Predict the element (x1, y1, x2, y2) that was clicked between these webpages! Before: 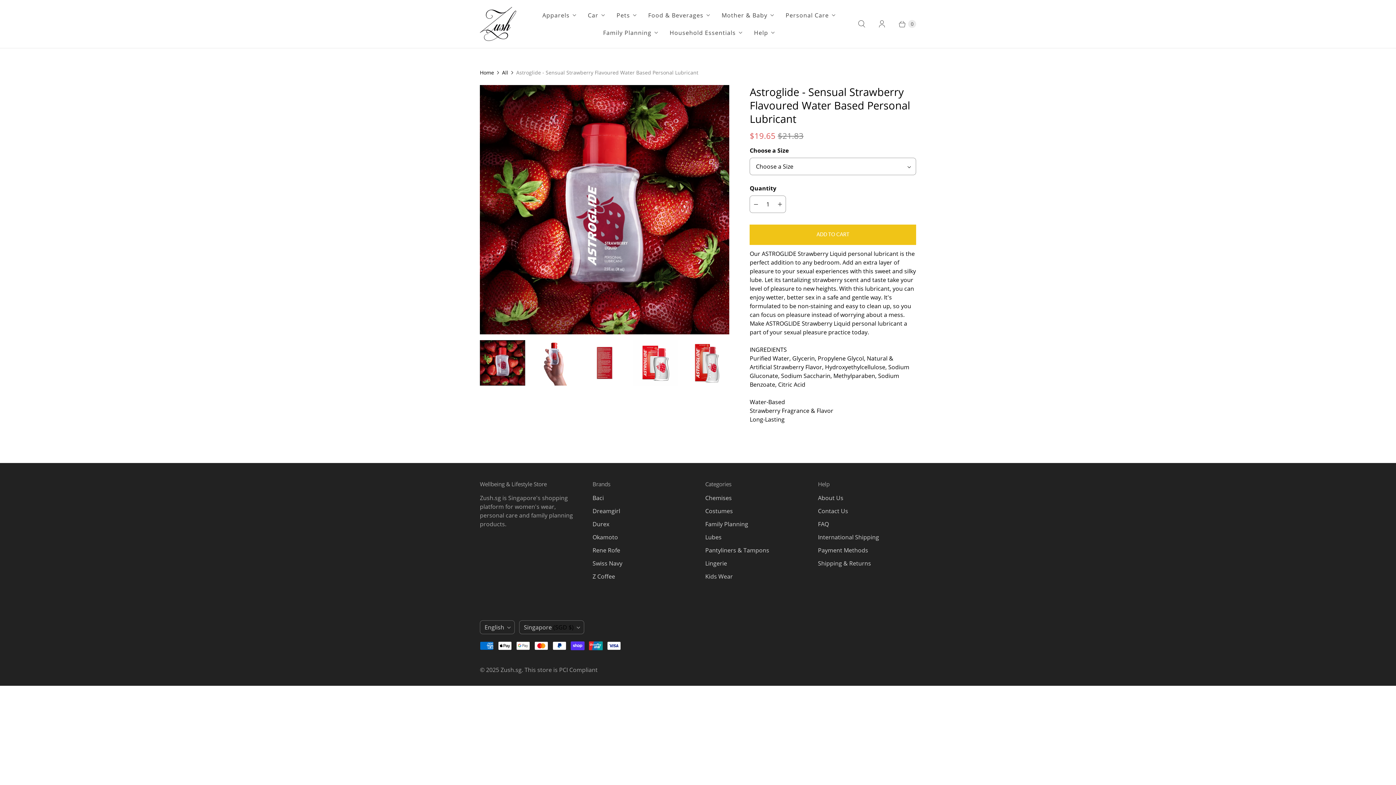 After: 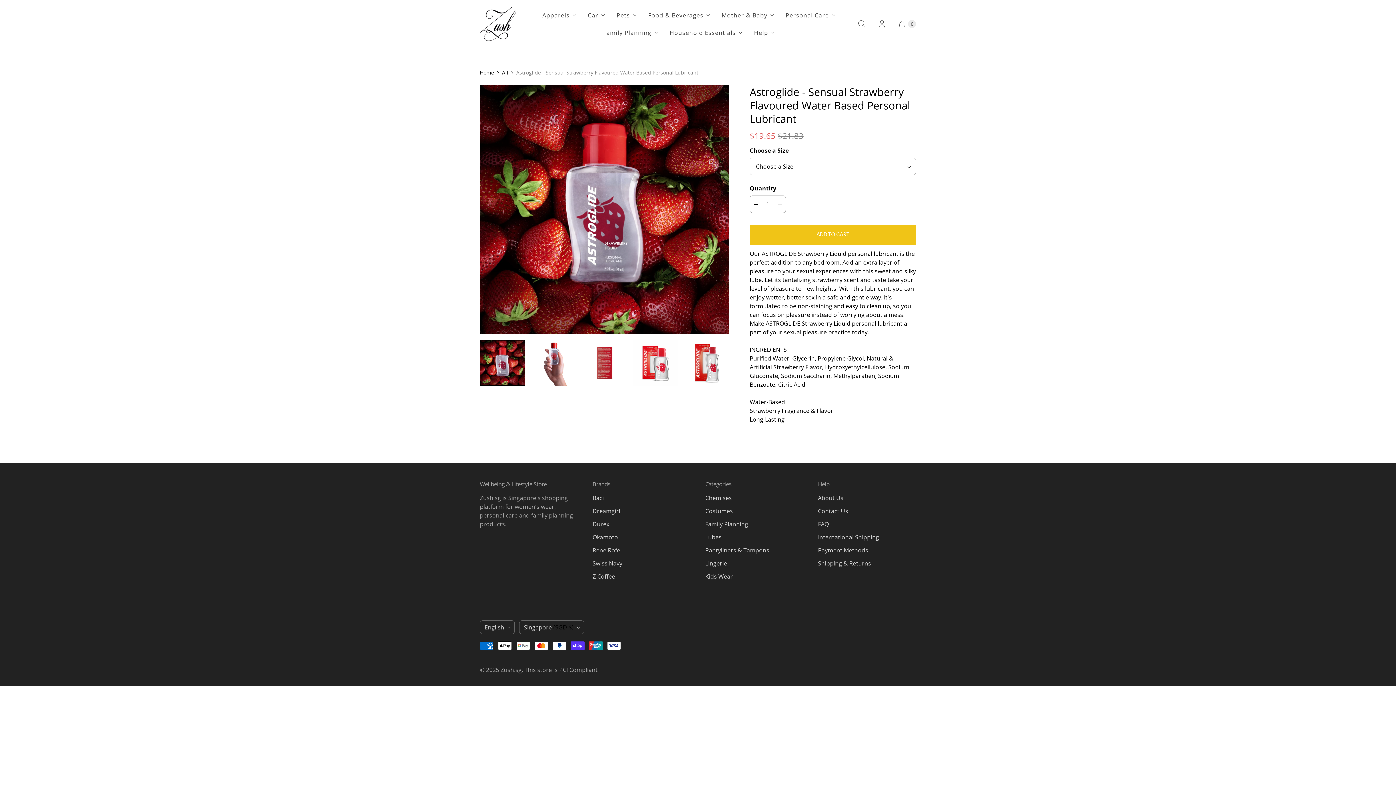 Action: label: Decrease quantity bbox: (750, 196, 762, 212)